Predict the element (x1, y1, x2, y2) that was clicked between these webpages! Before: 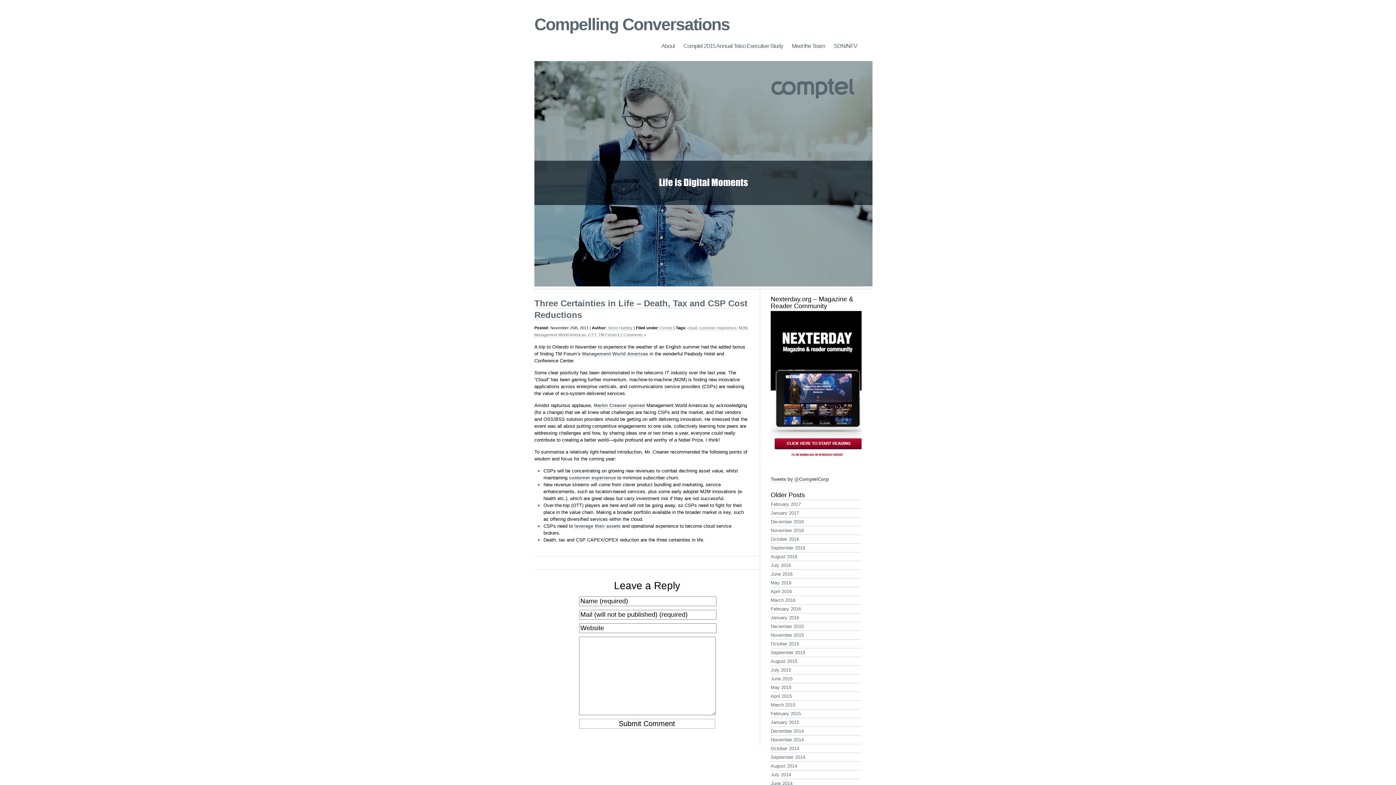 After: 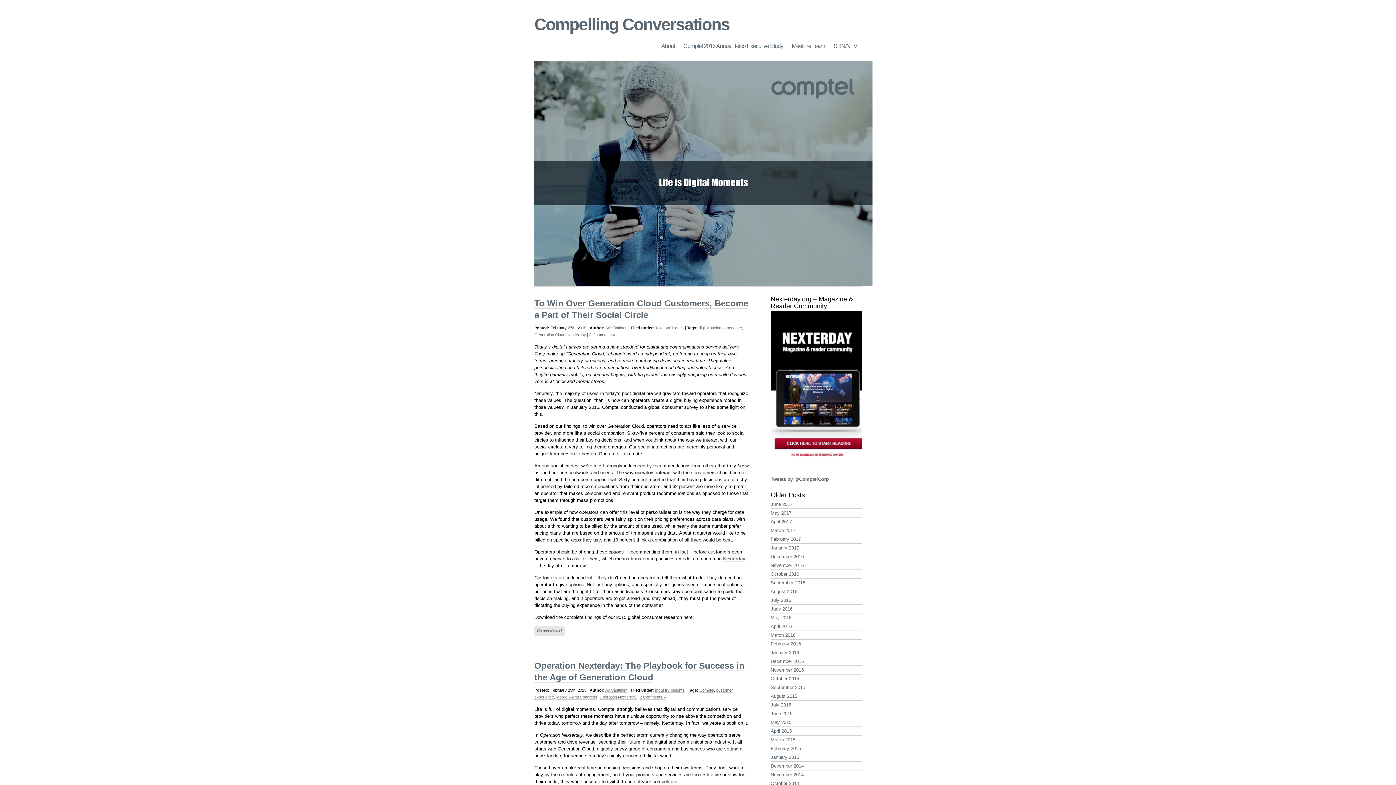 Action: label: February 2015 bbox: (770, 709, 861, 718)